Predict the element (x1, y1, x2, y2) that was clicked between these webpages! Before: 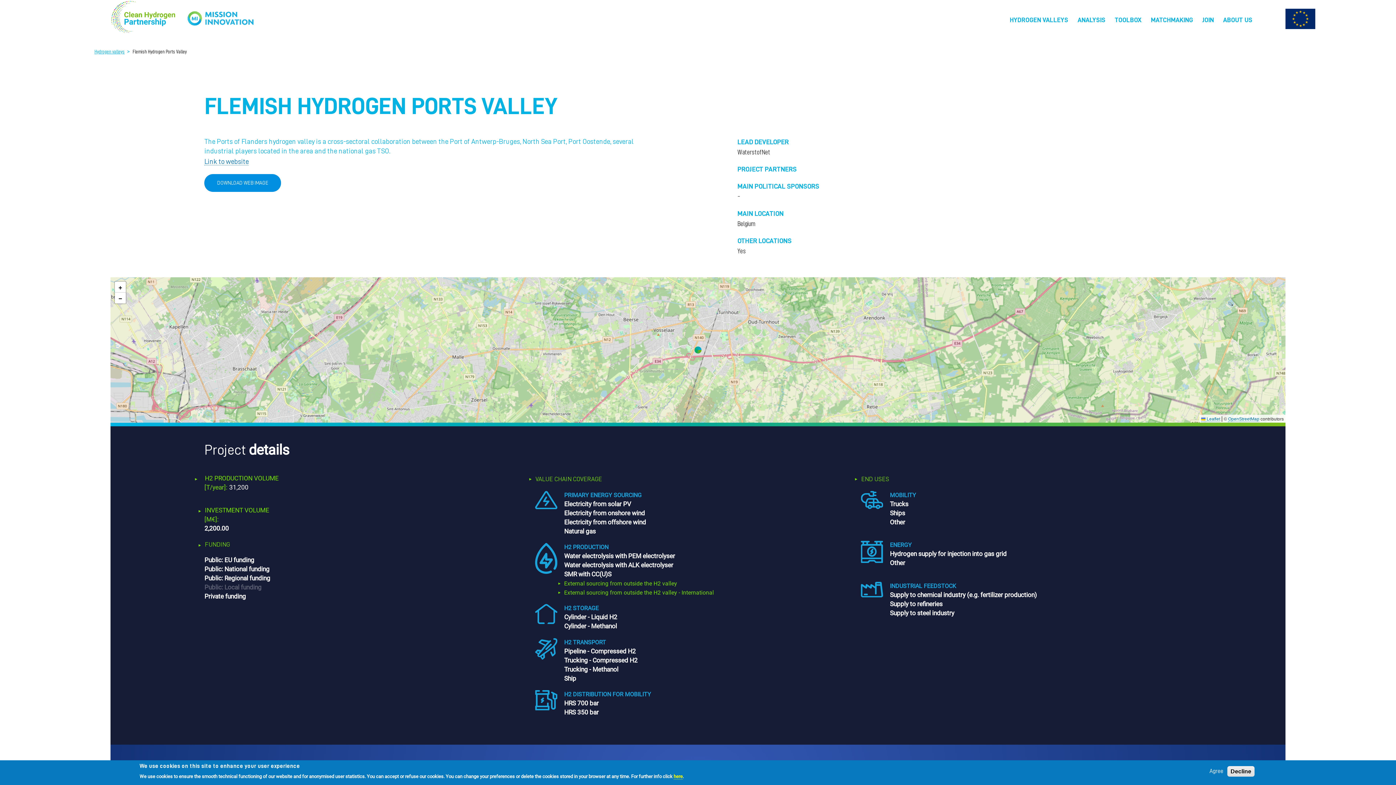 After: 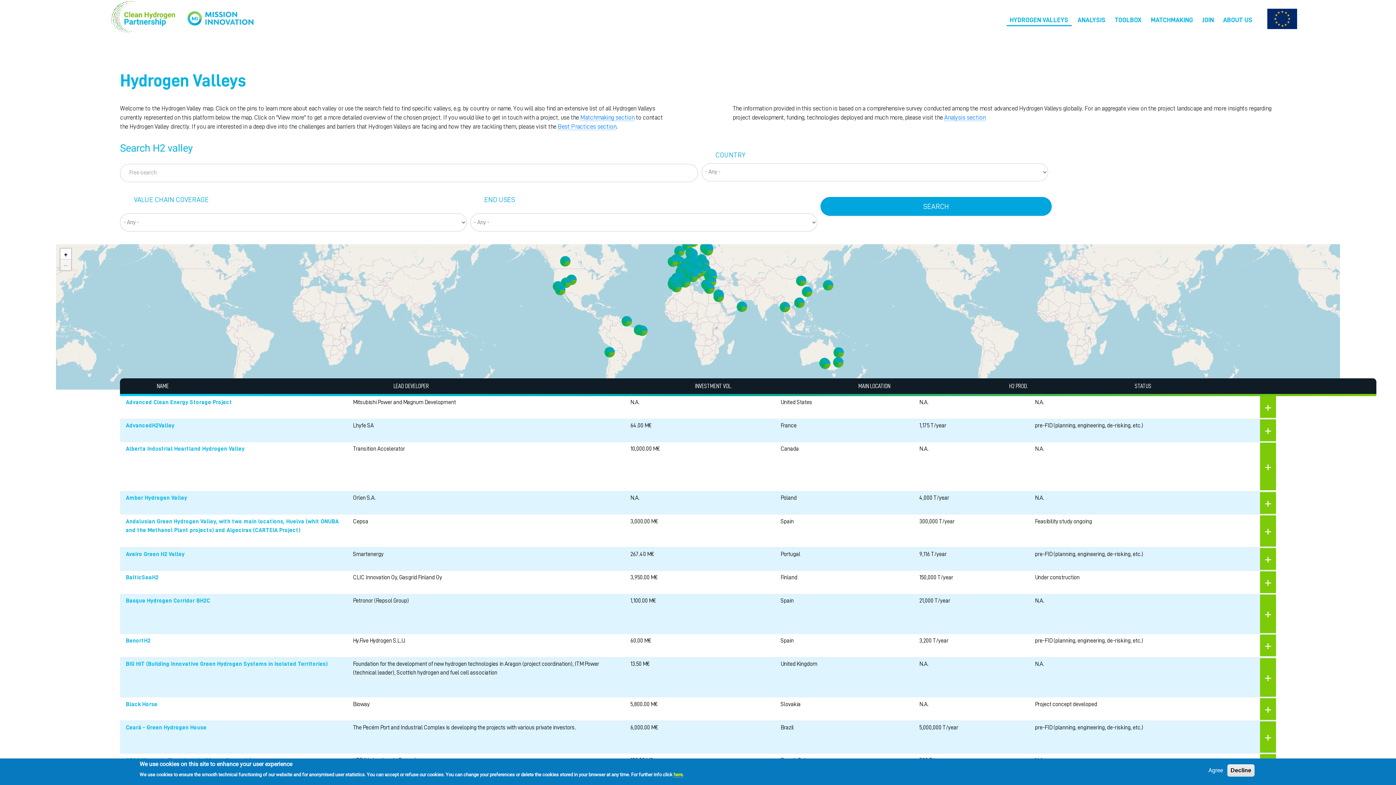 Action: label: HYDROGEN VALLEYS bbox: (1006, 14, 1071, 25)